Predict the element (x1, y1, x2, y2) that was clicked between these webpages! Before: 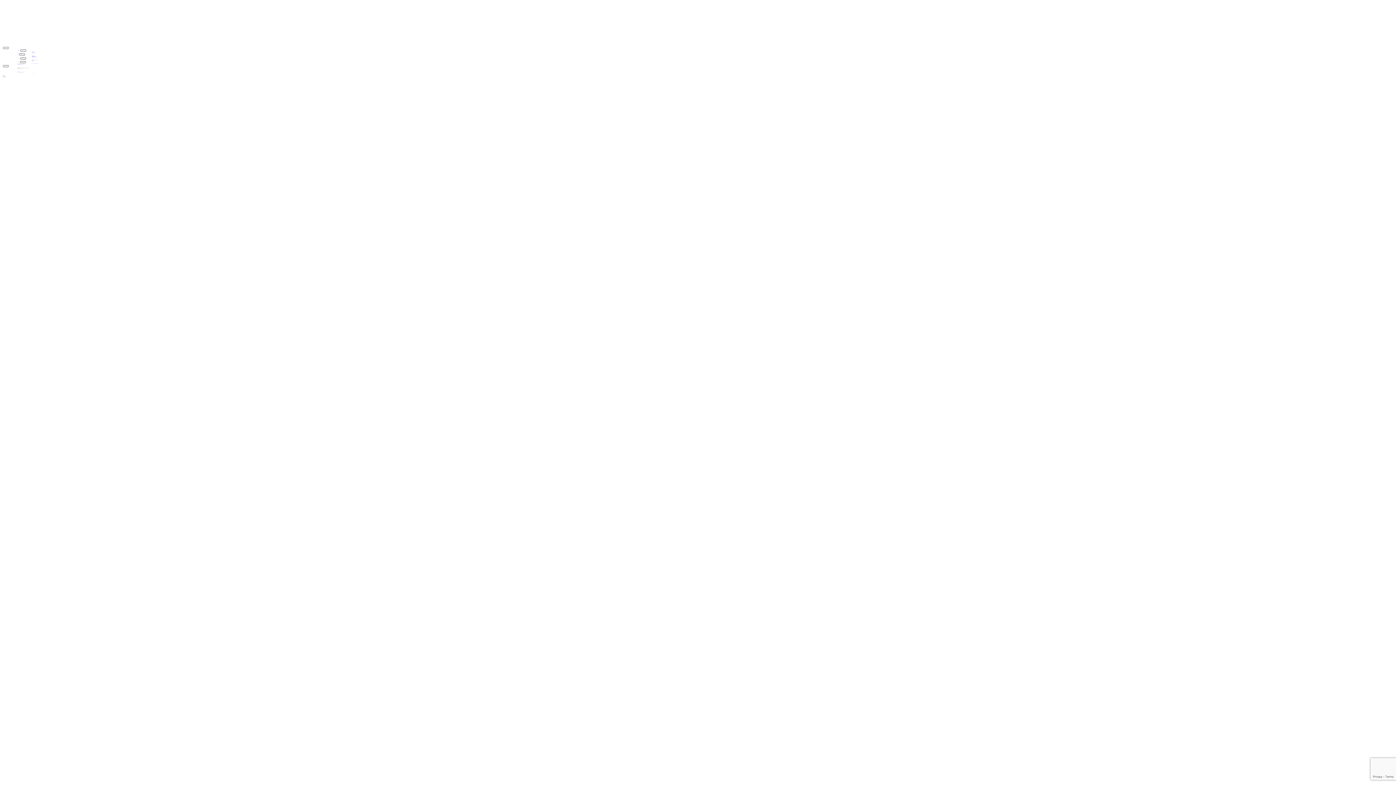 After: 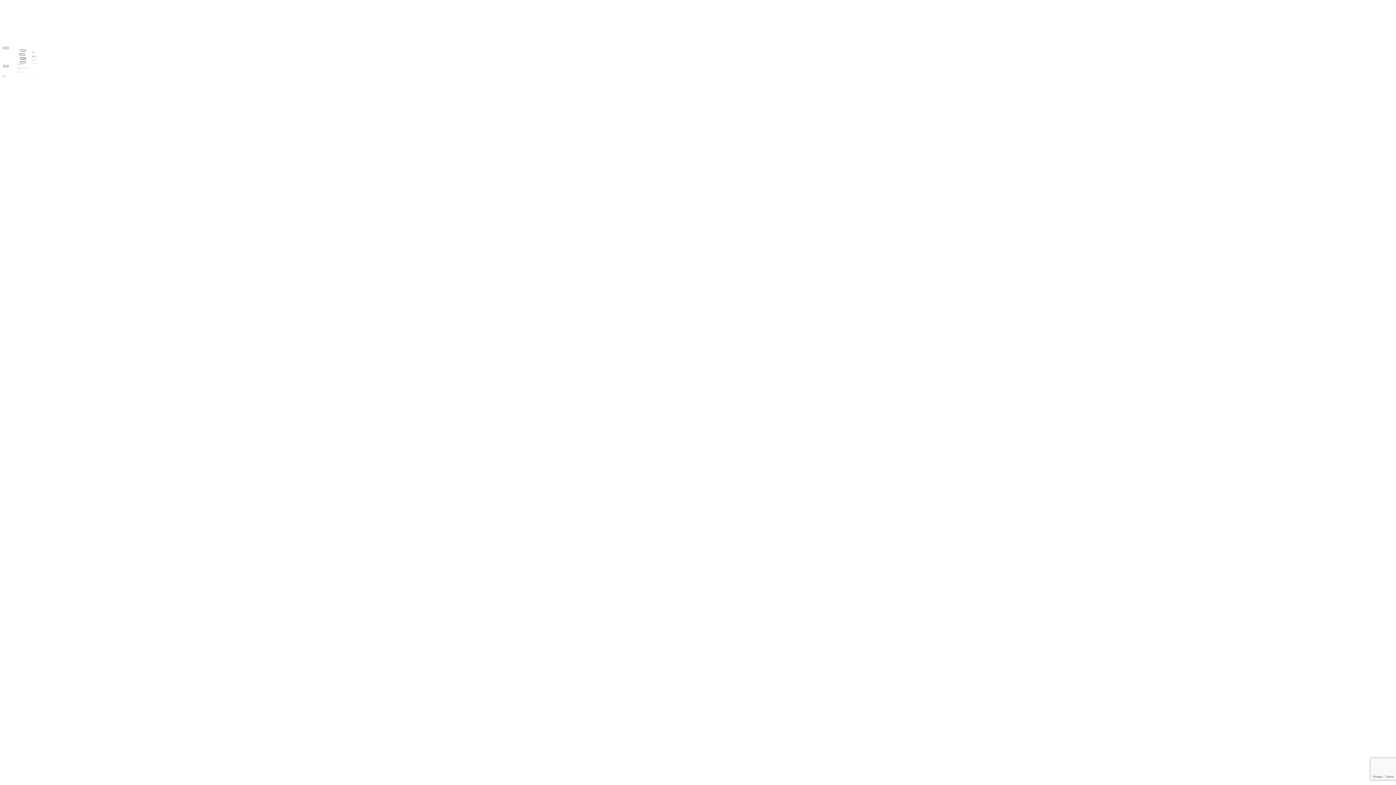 Action: bbox: (20, 57, 26, 59)